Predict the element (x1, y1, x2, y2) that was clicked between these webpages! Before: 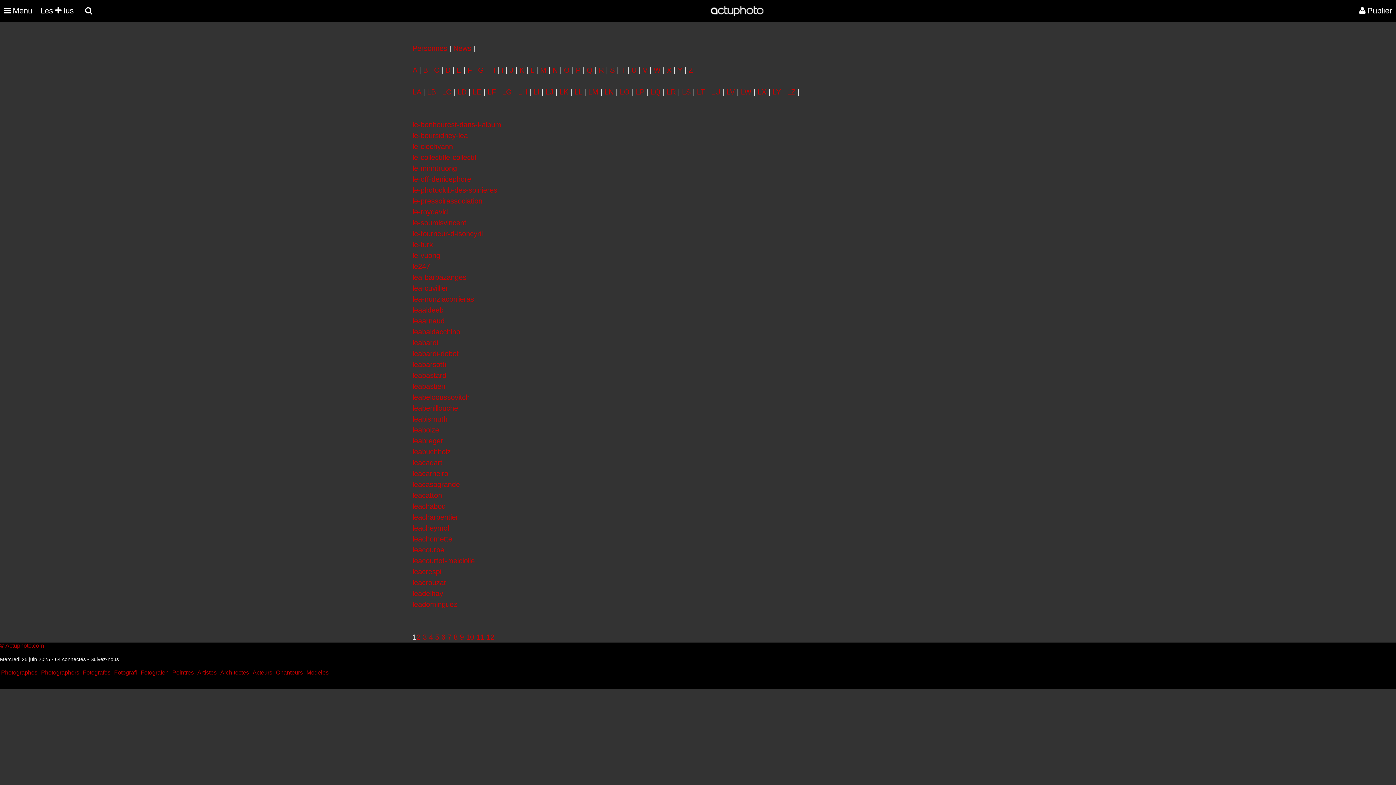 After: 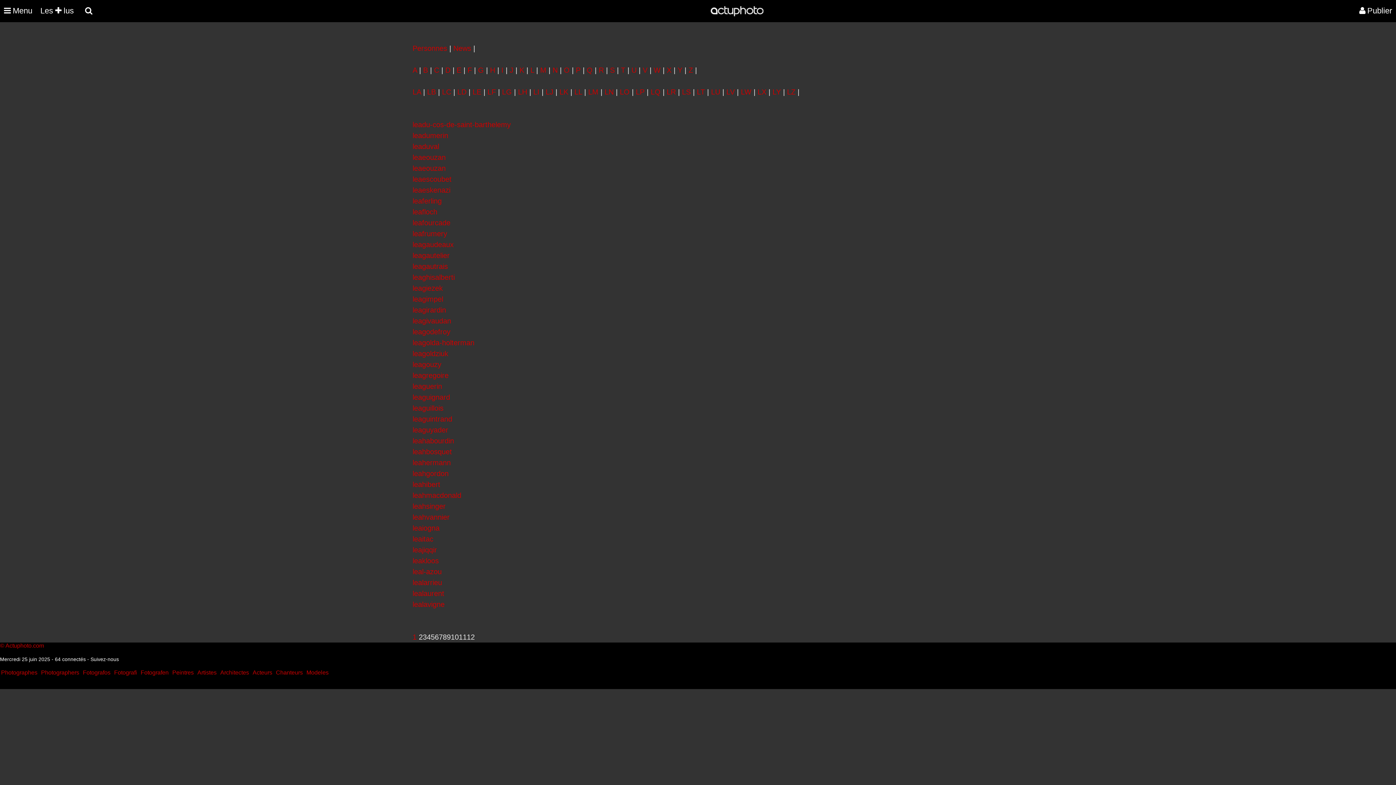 Action: bbox: (460, 633, 464, 641) label: 9